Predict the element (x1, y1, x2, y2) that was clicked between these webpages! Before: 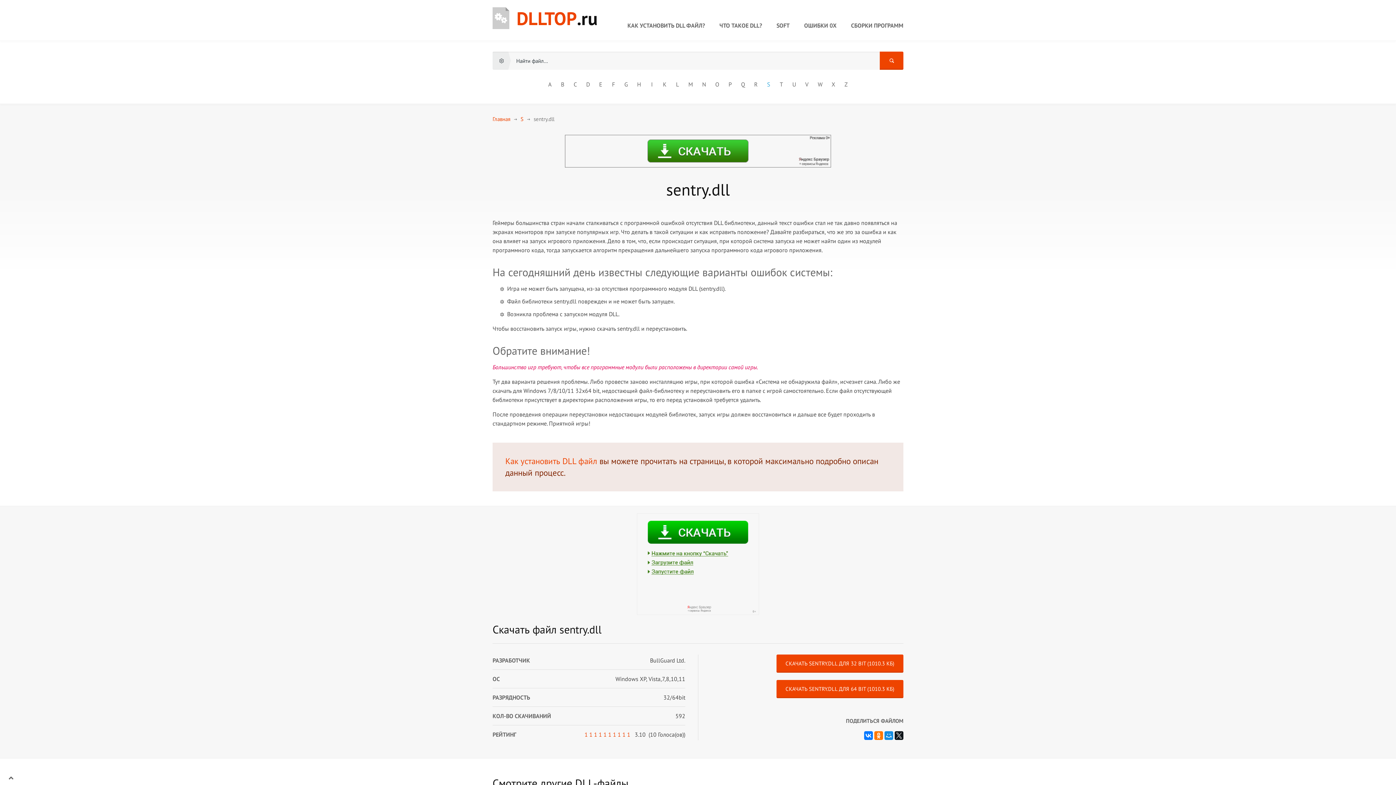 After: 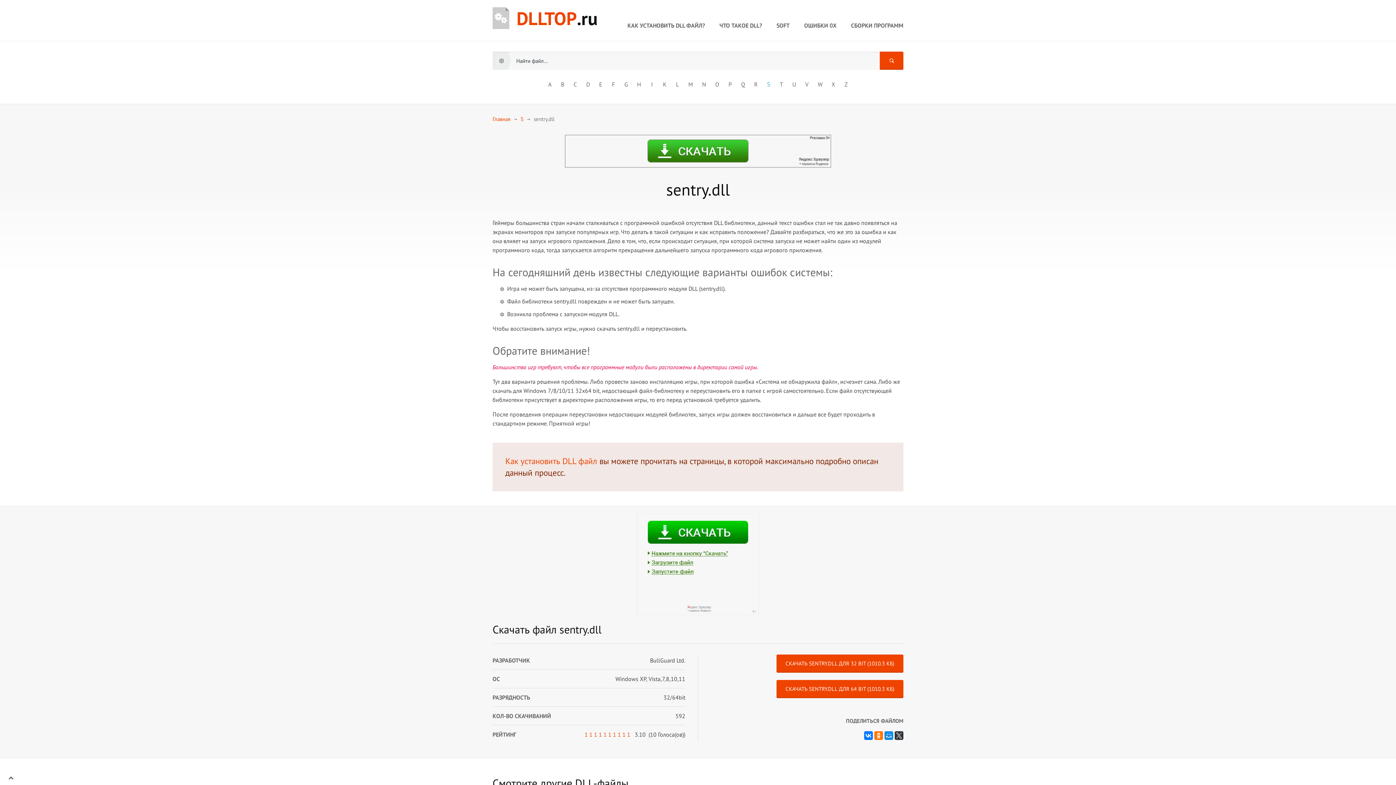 Action: bbox: (894, 731, 903, 740)